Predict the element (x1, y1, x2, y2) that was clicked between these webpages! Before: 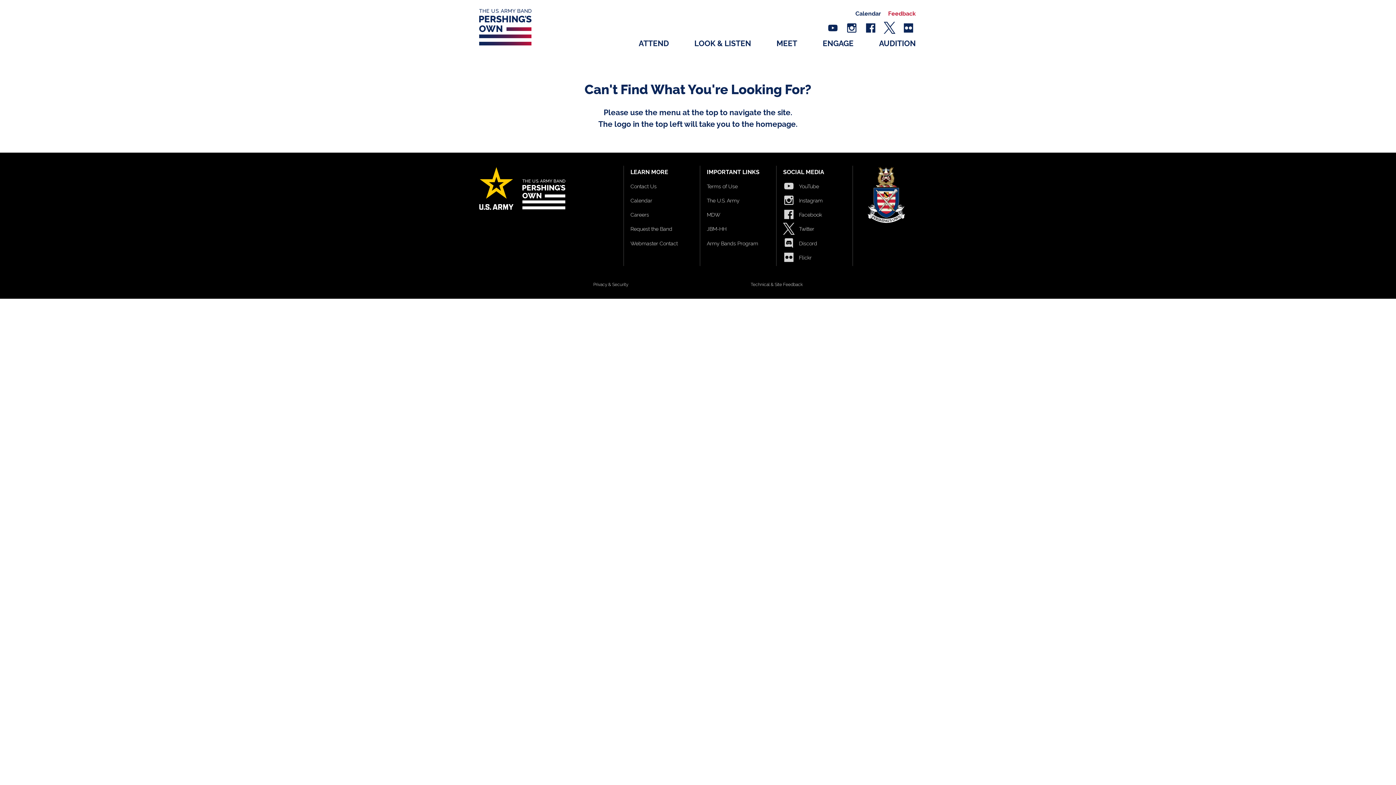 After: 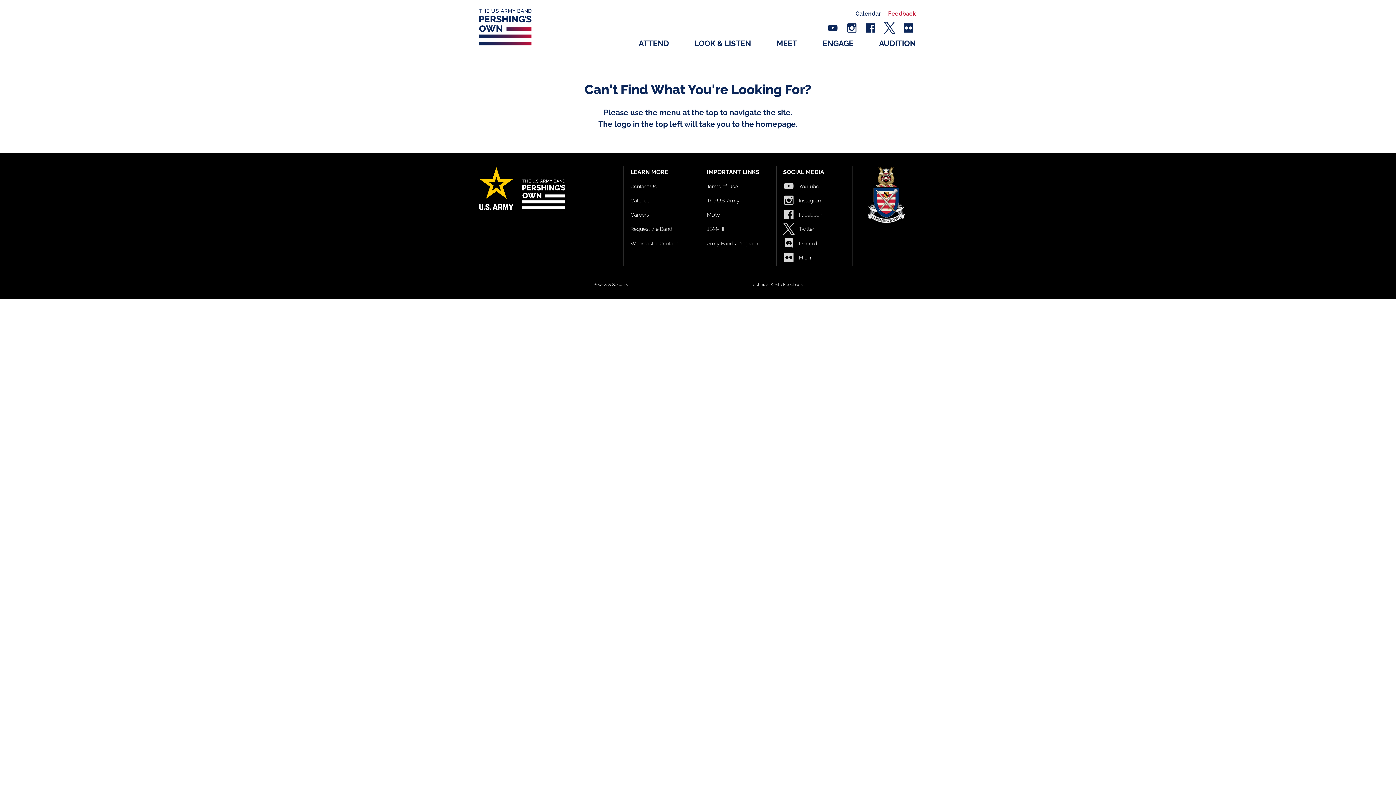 Action: bbox: (706, 223, 762, 234) label: JBM-HH